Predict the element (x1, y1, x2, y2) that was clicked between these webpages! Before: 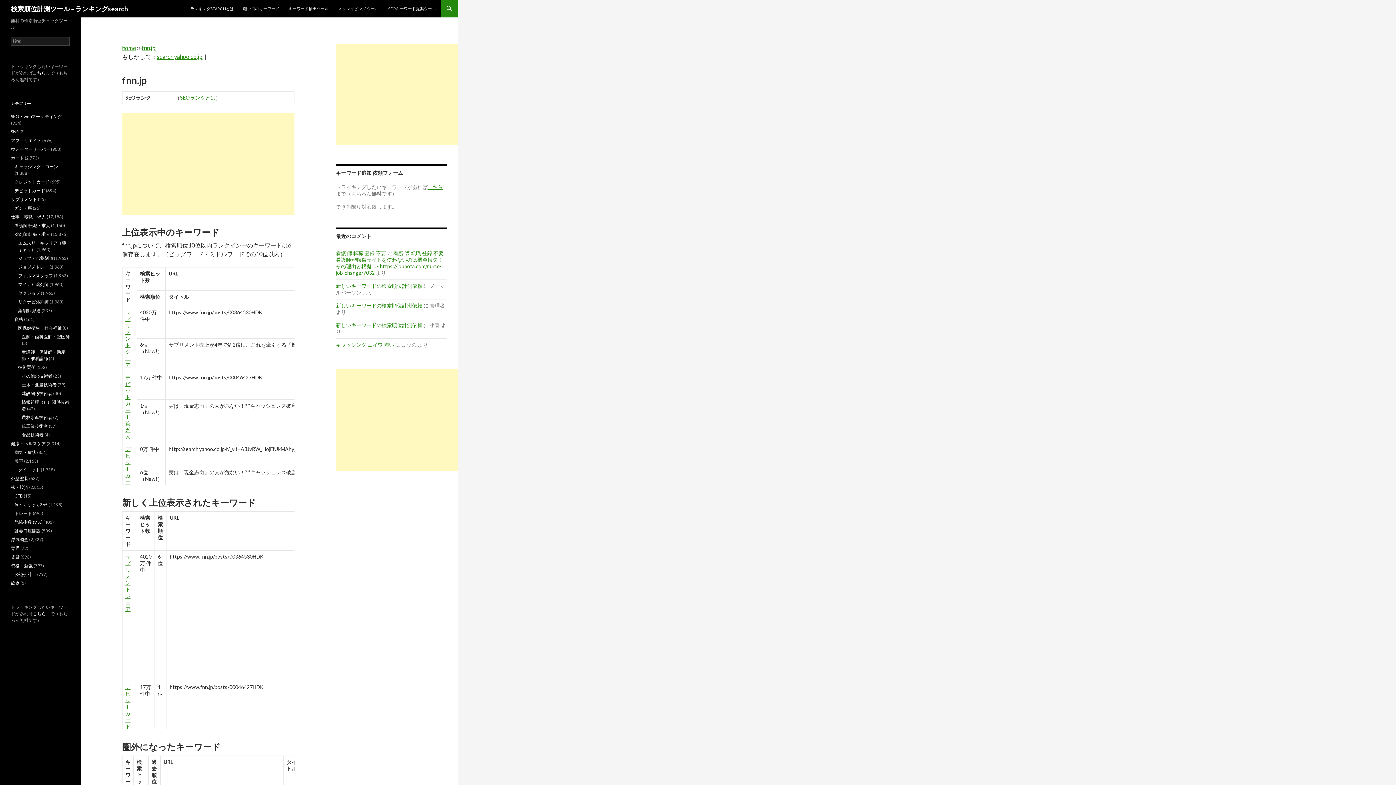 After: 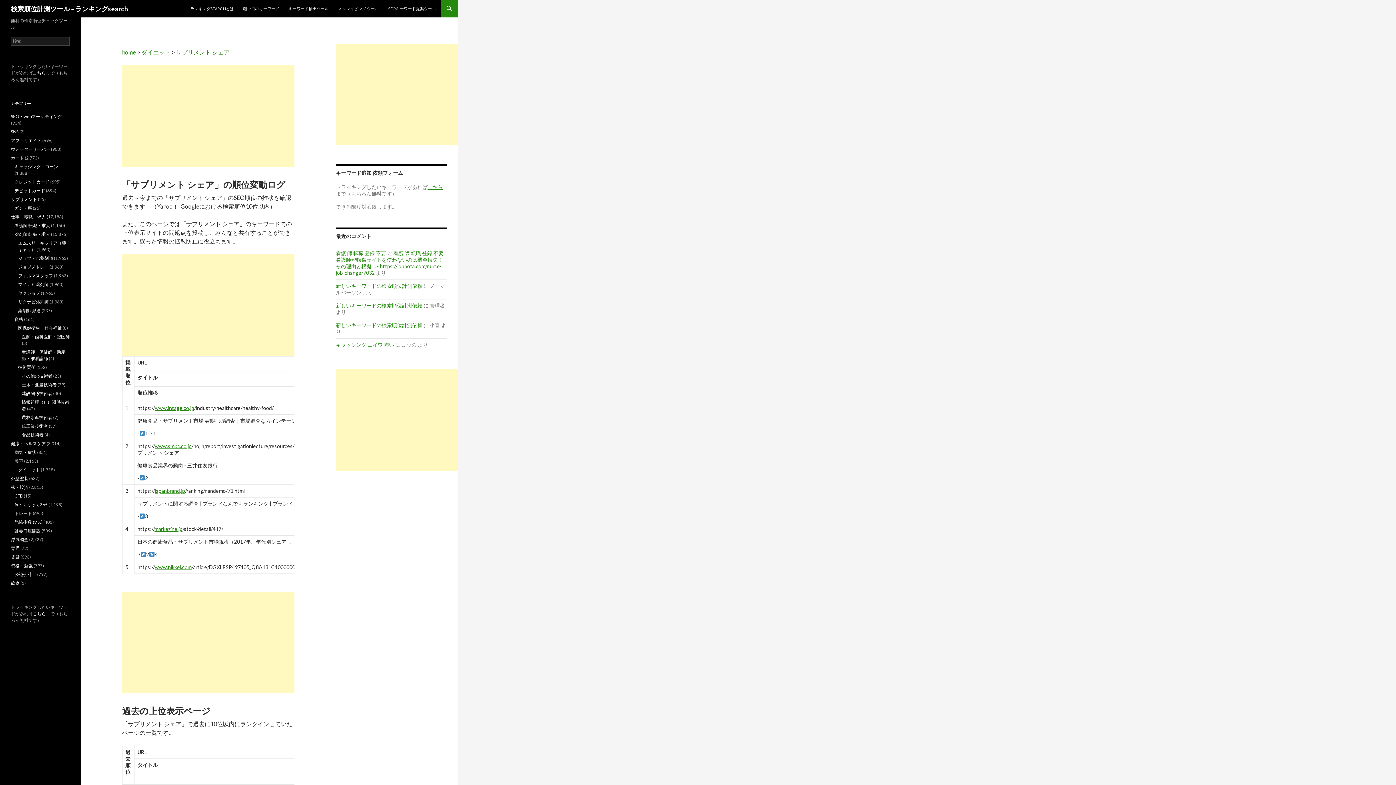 Action: label: サプリメント シェア bbox: (125, 553, 130, 612)